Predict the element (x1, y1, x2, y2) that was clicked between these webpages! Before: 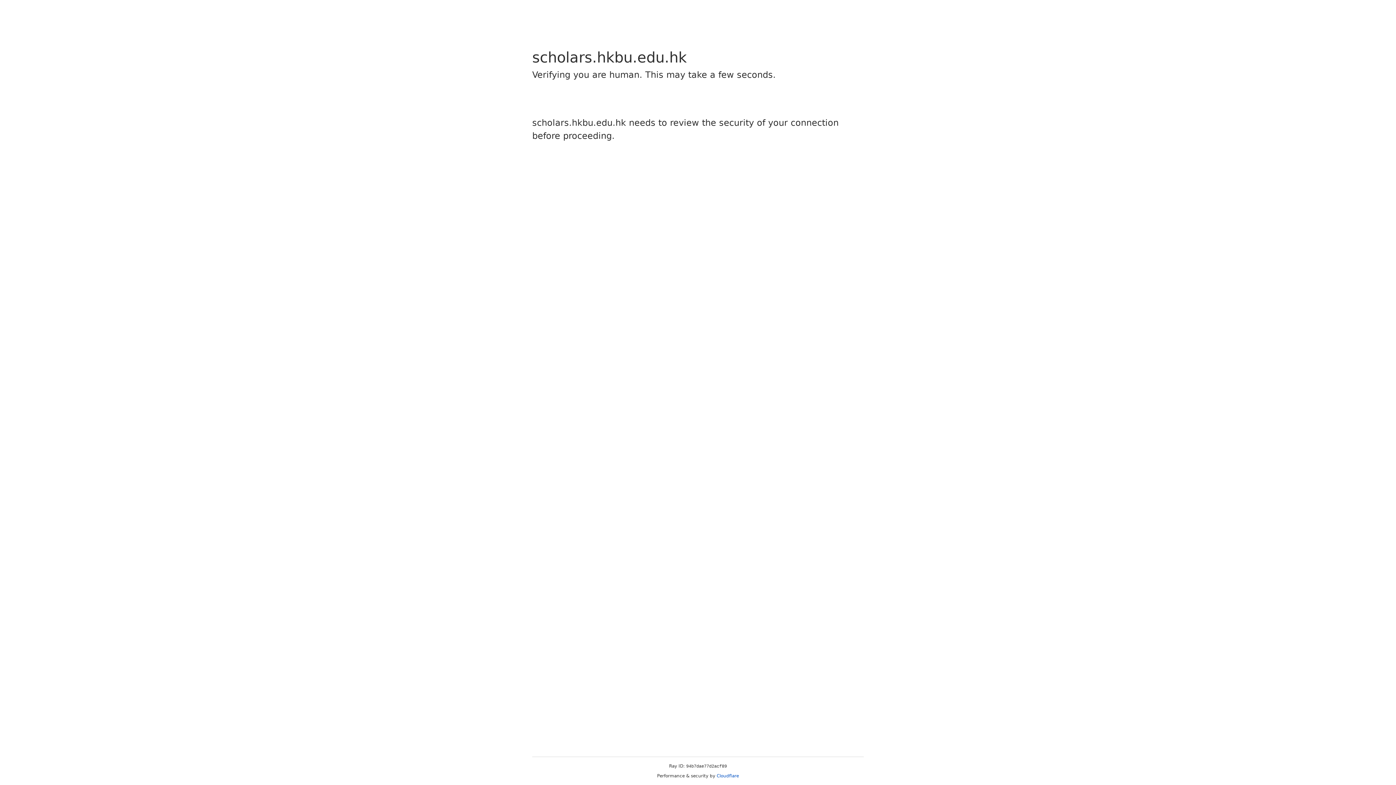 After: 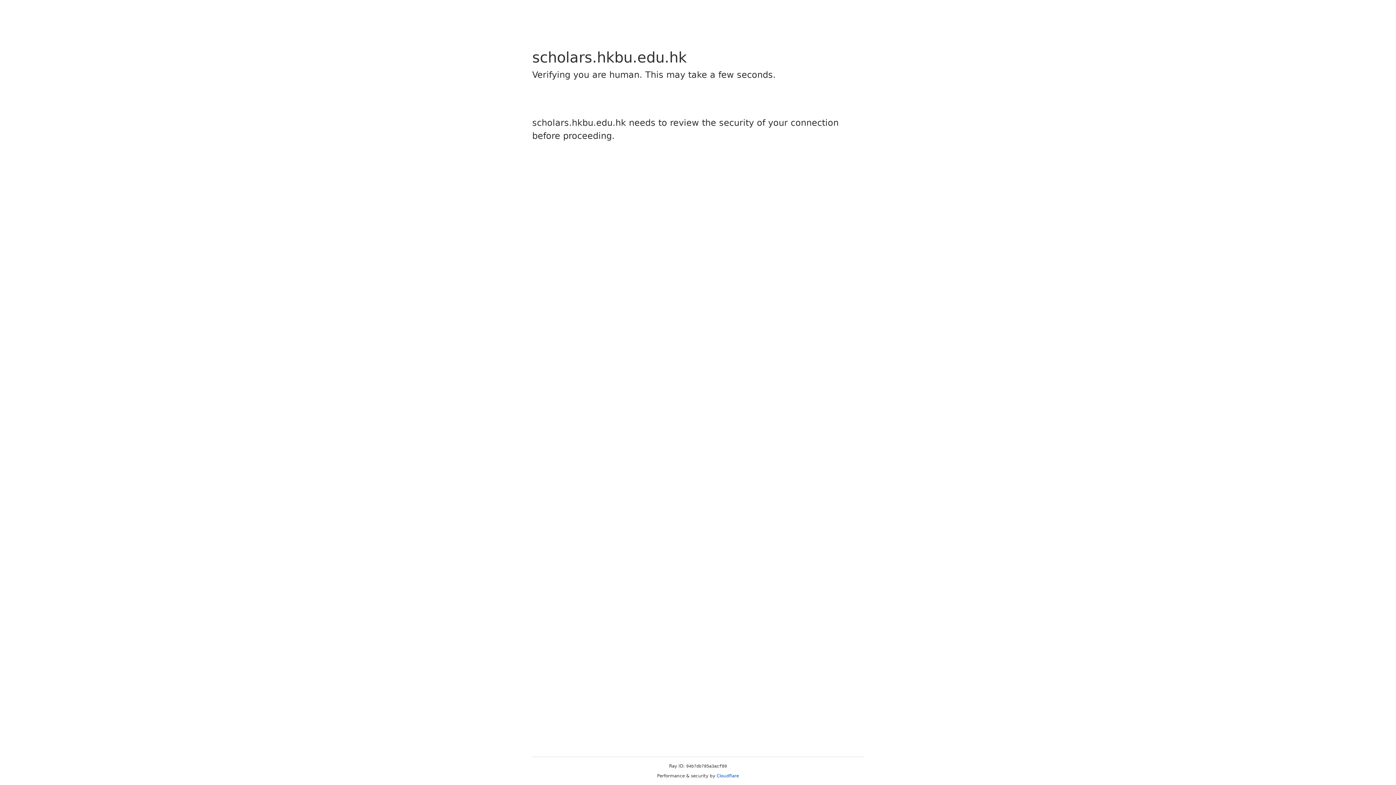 Action: label: Cloudflare bbox: (716, 773, 739, 778)